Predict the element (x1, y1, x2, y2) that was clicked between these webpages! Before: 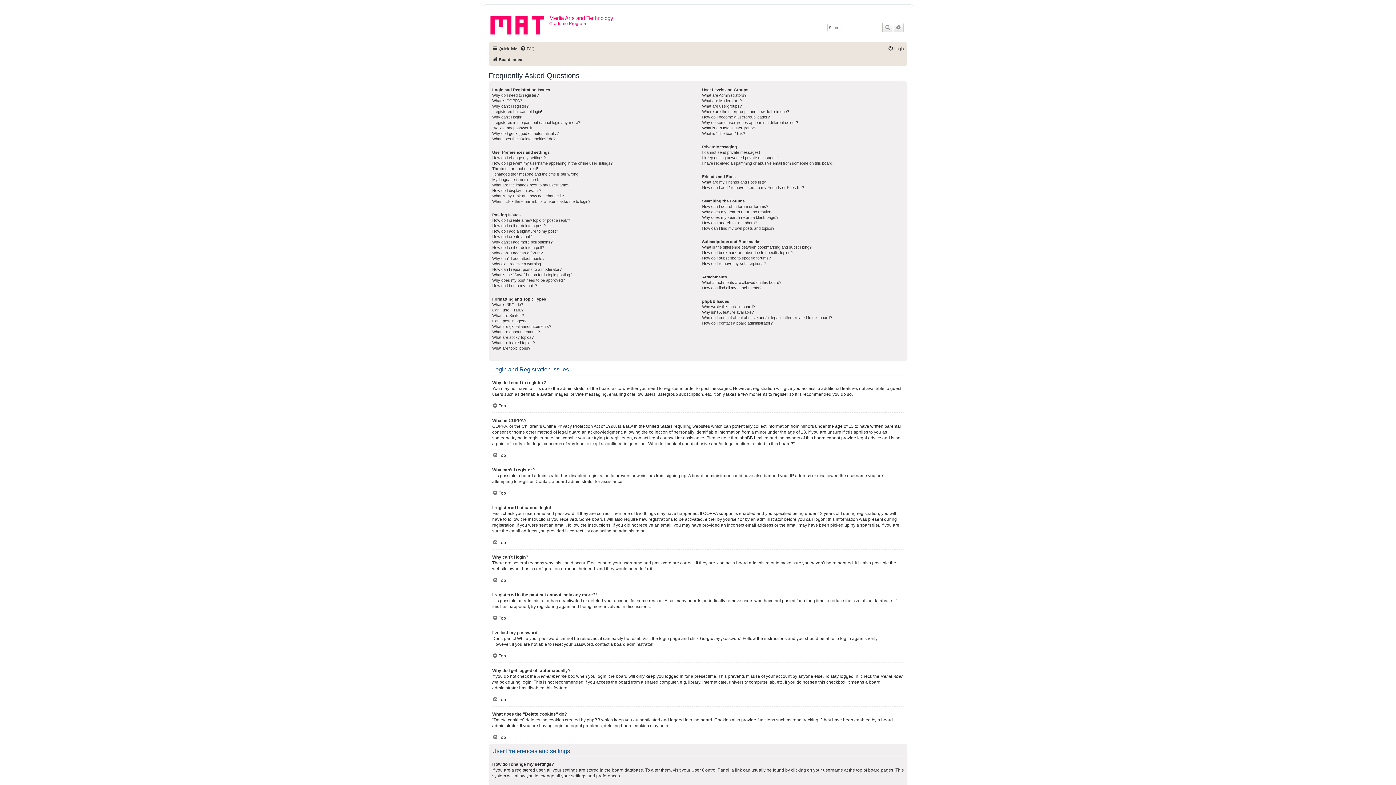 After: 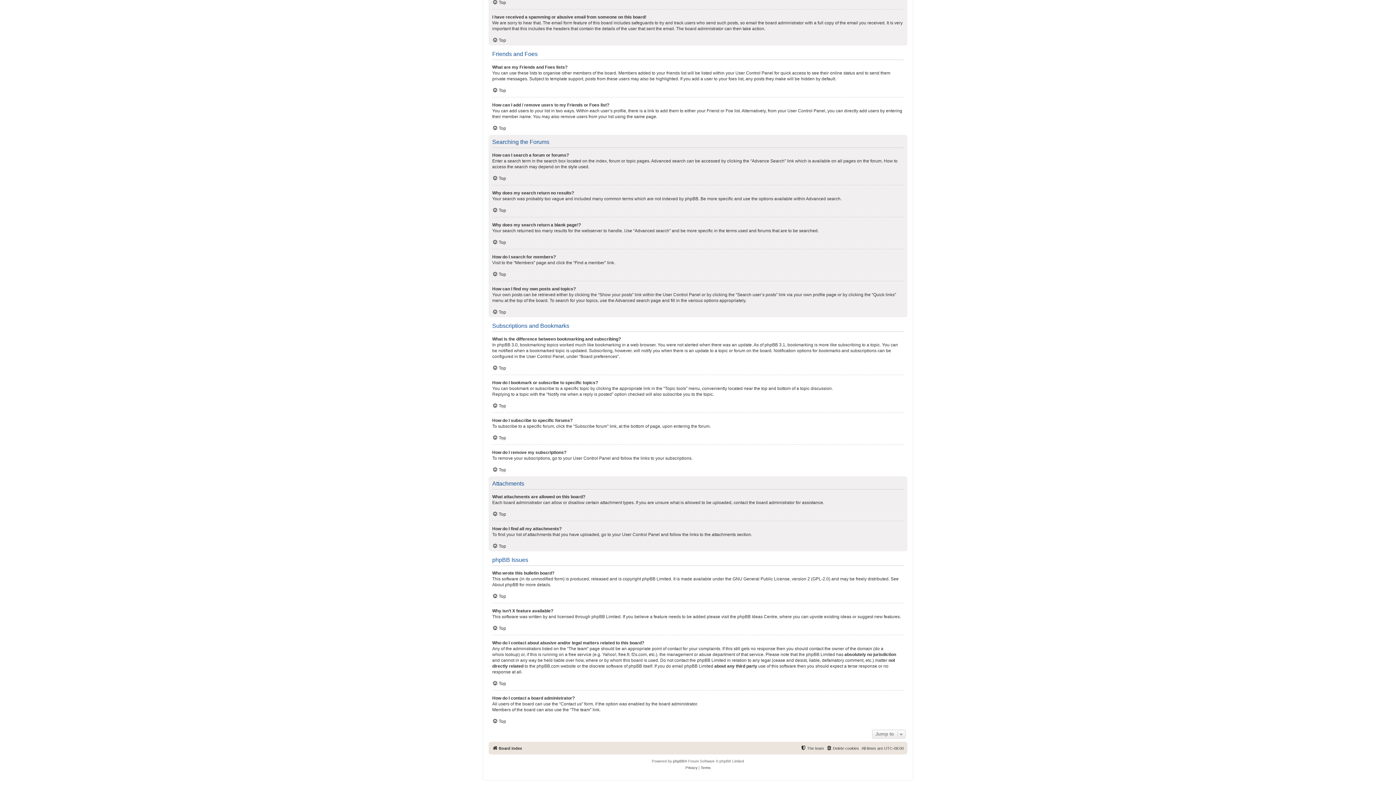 Action: bbox: (702, 320, 772, 326) label: How do I contact a board administrator?